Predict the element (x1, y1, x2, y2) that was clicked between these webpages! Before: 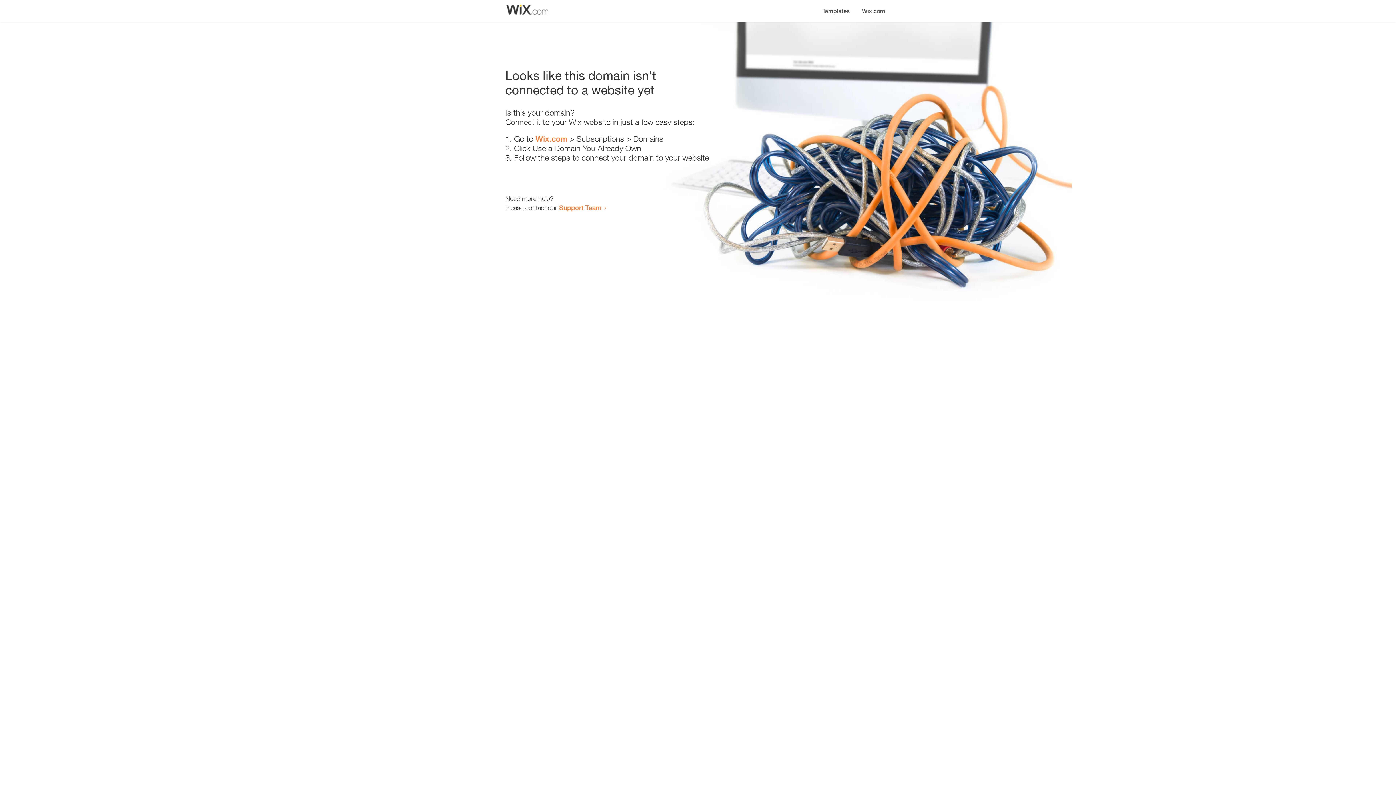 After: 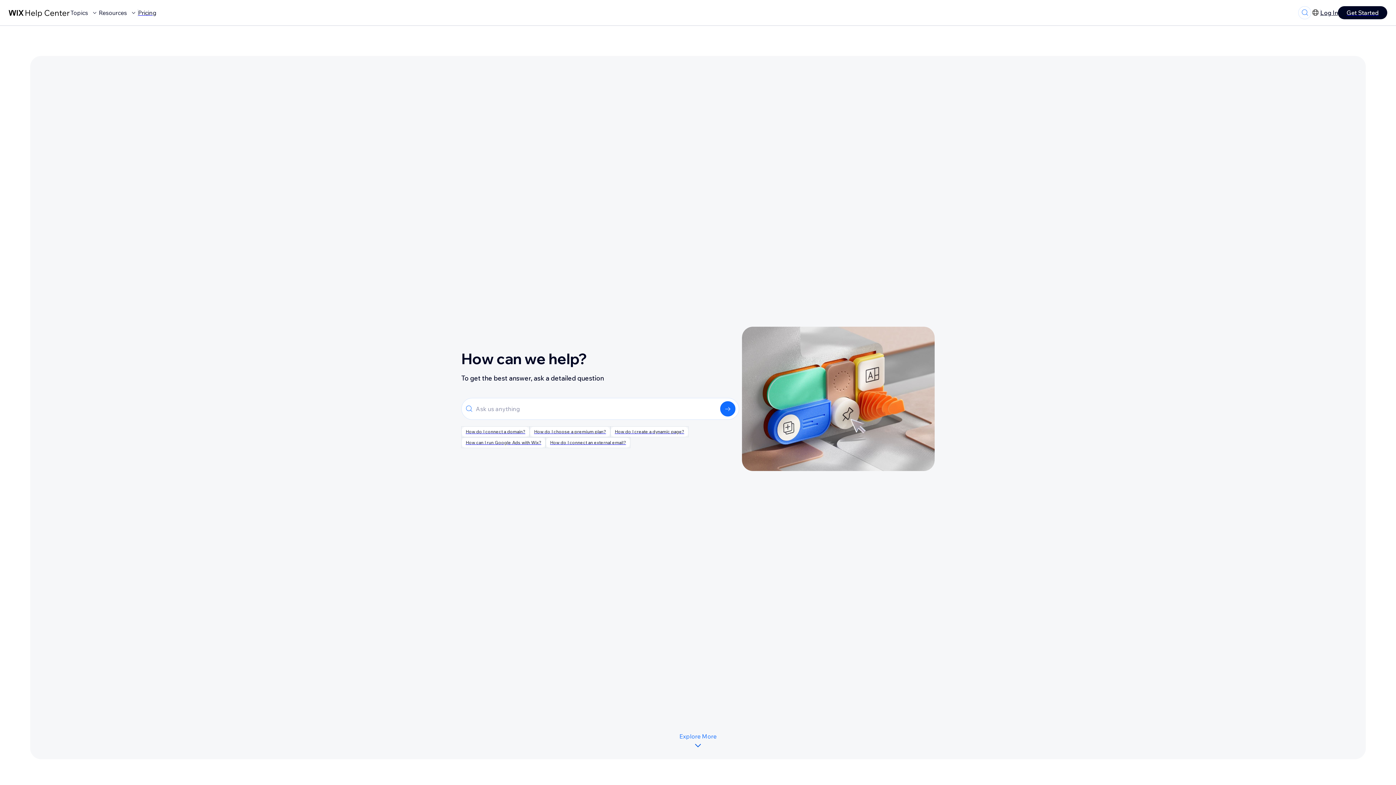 Action: label: Support Team bbox: (559, 203, 601, 211)